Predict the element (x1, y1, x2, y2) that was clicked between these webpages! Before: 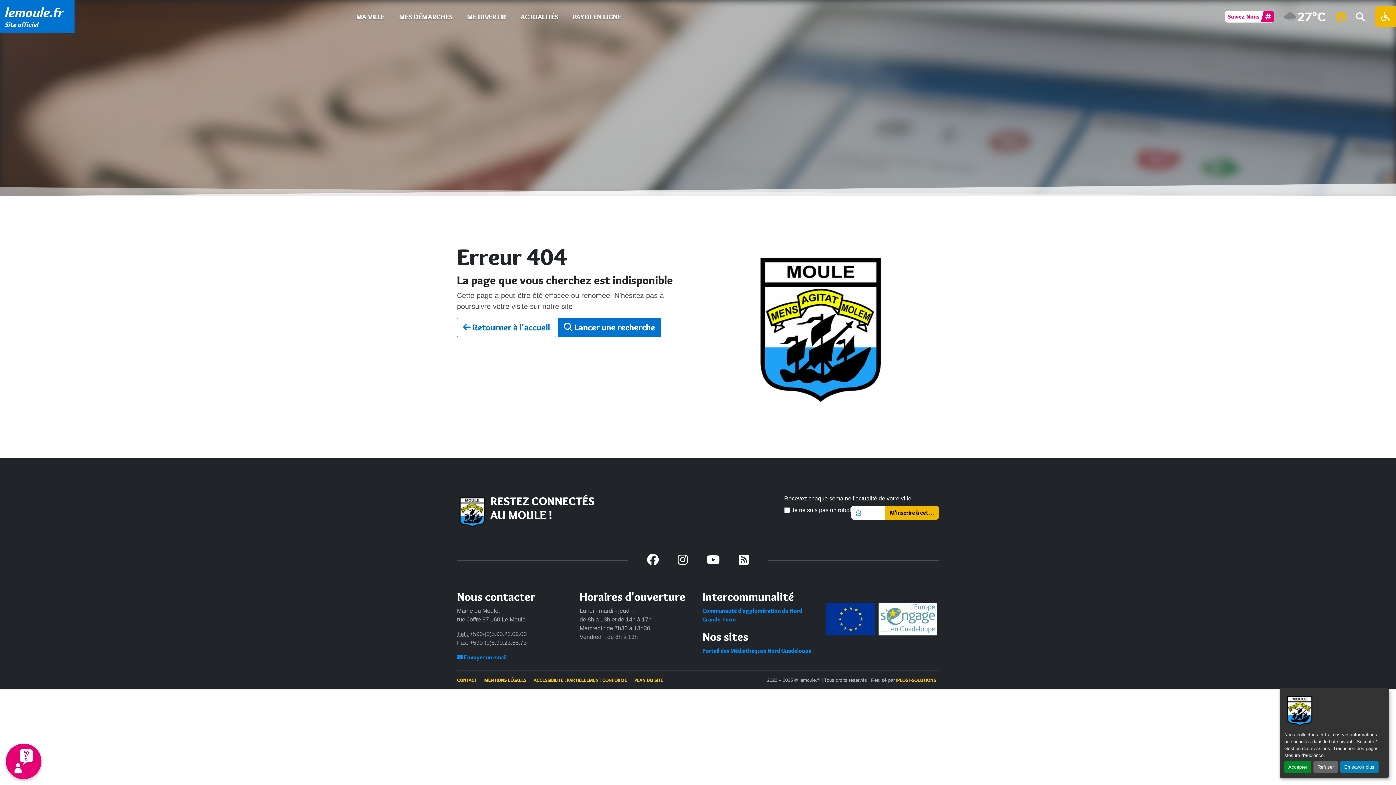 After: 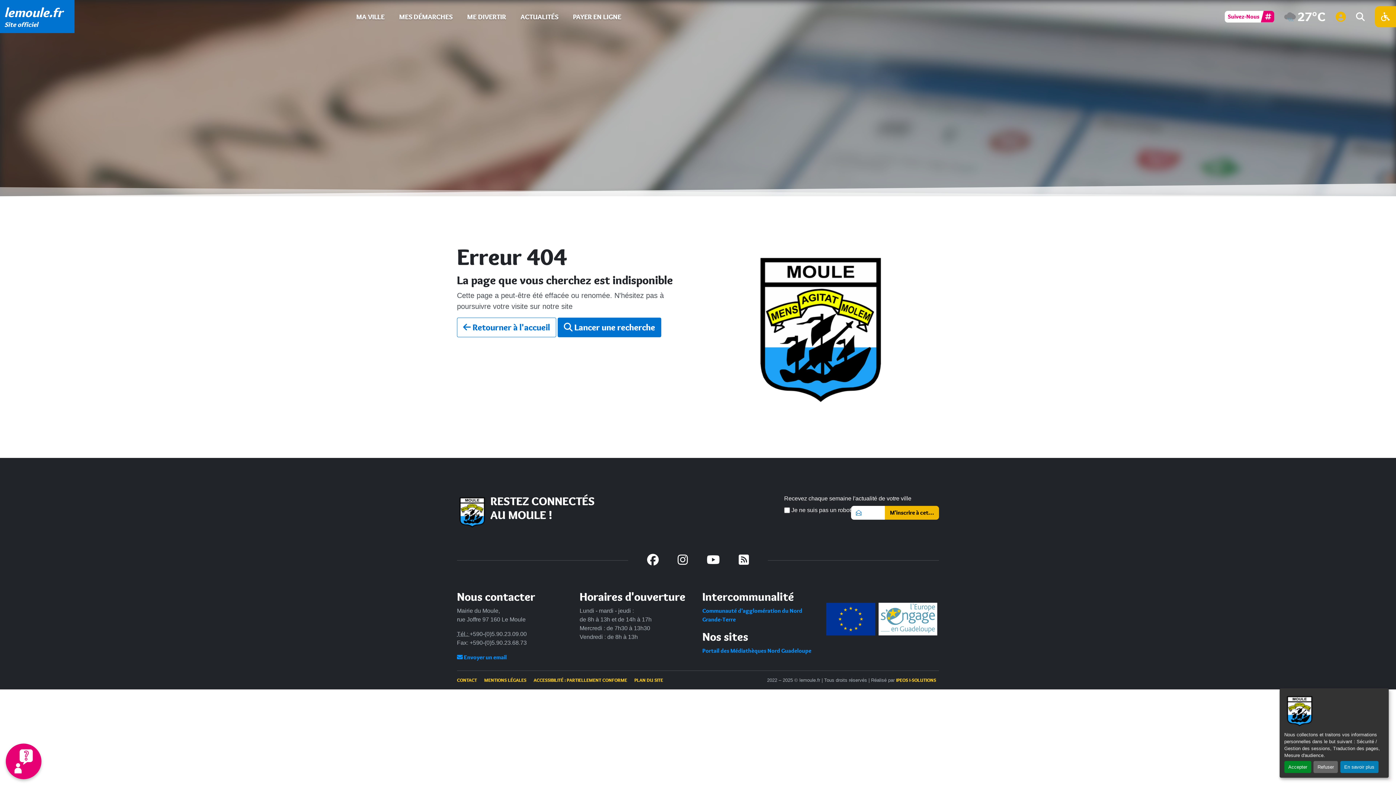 Action: bbox: (673, 548, 692, 571)